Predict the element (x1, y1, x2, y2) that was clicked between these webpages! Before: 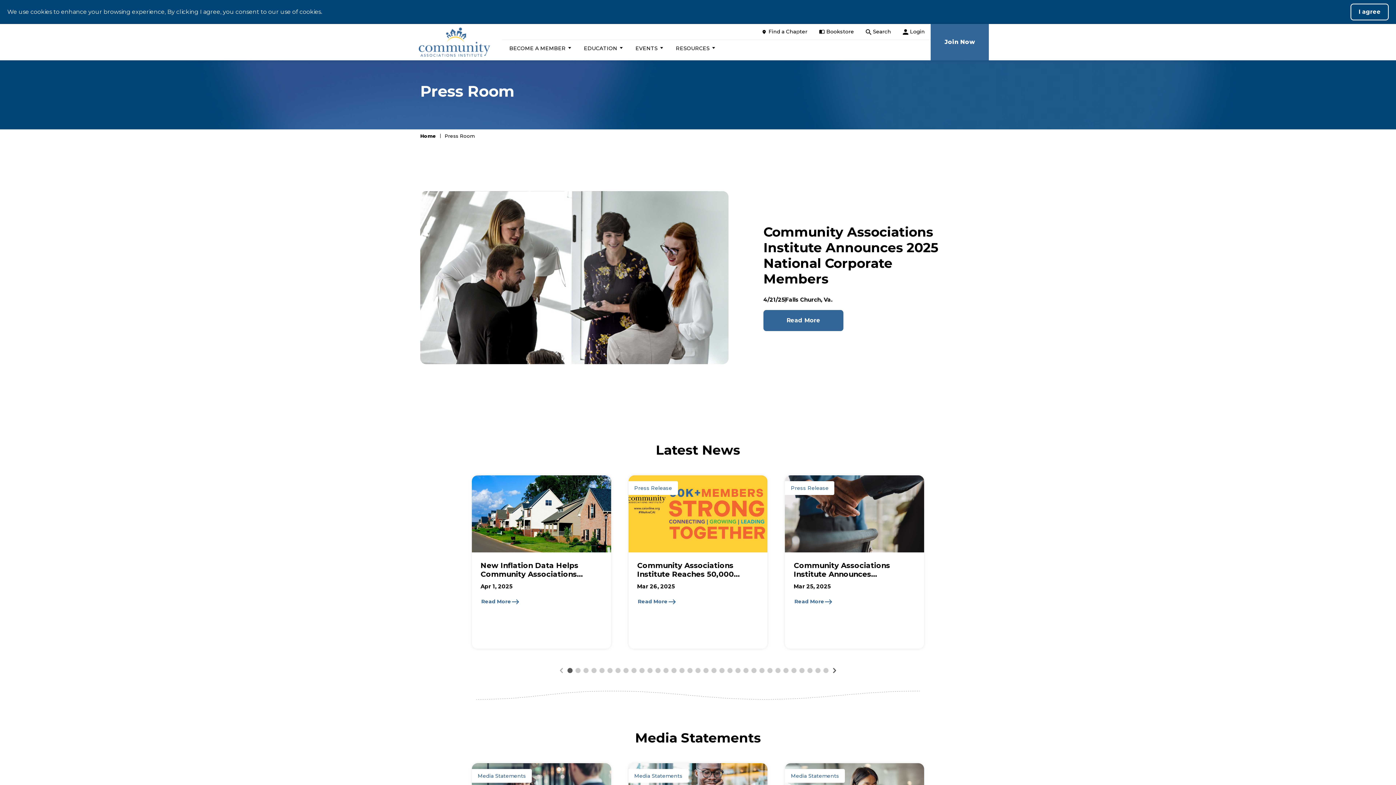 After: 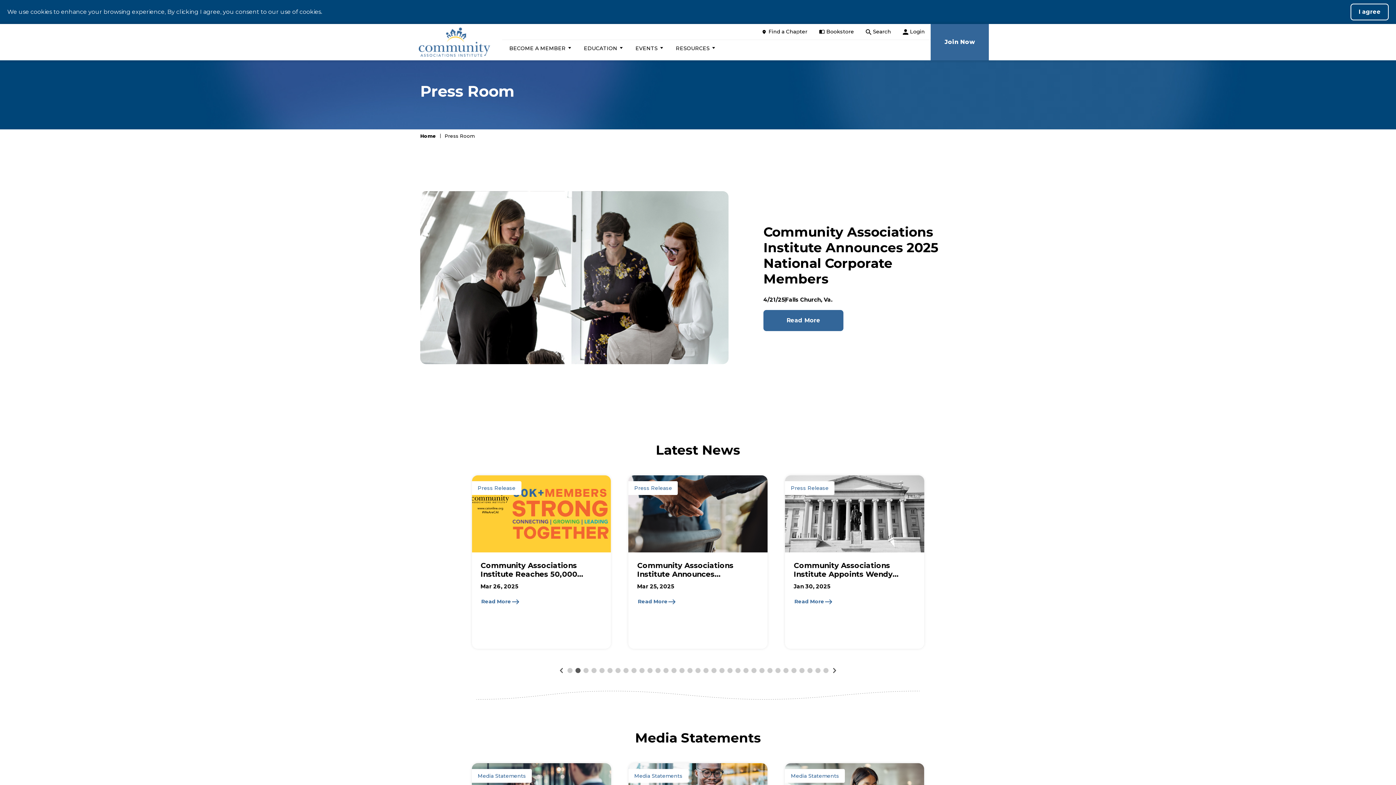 Action: bbox: (575, 668, 580, 673) label: Go to slide 2